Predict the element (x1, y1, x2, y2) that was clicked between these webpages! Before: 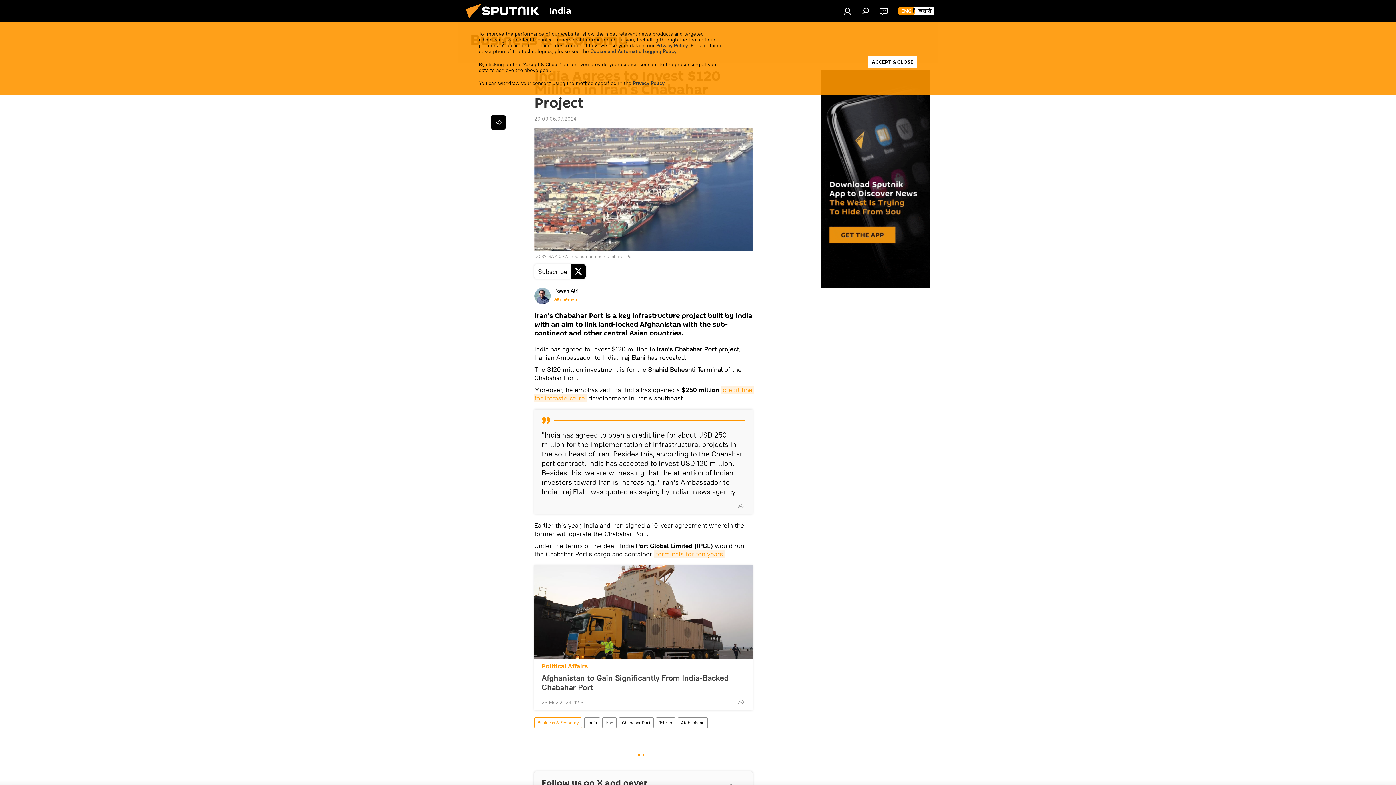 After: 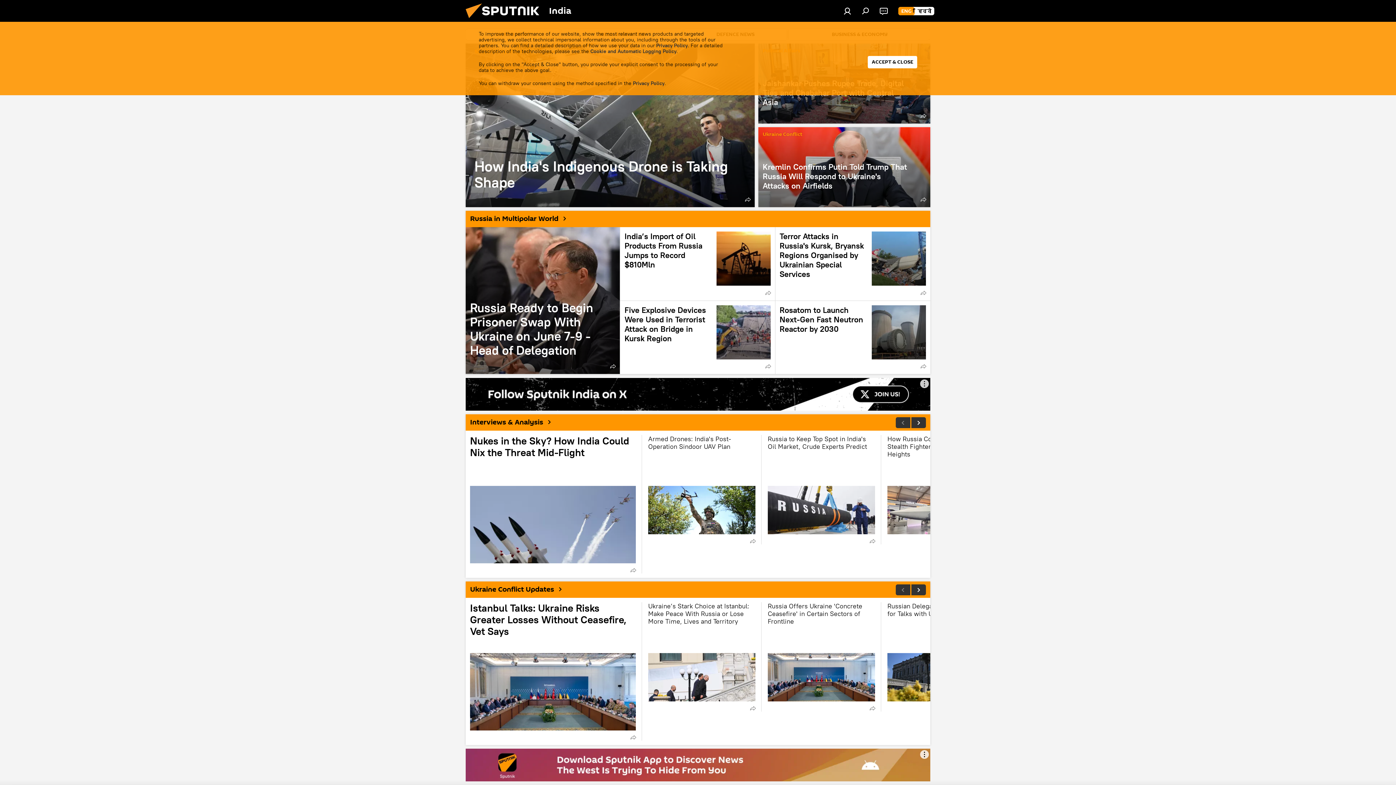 Action: bbox: (898, 6, 914, 15) label: ENG